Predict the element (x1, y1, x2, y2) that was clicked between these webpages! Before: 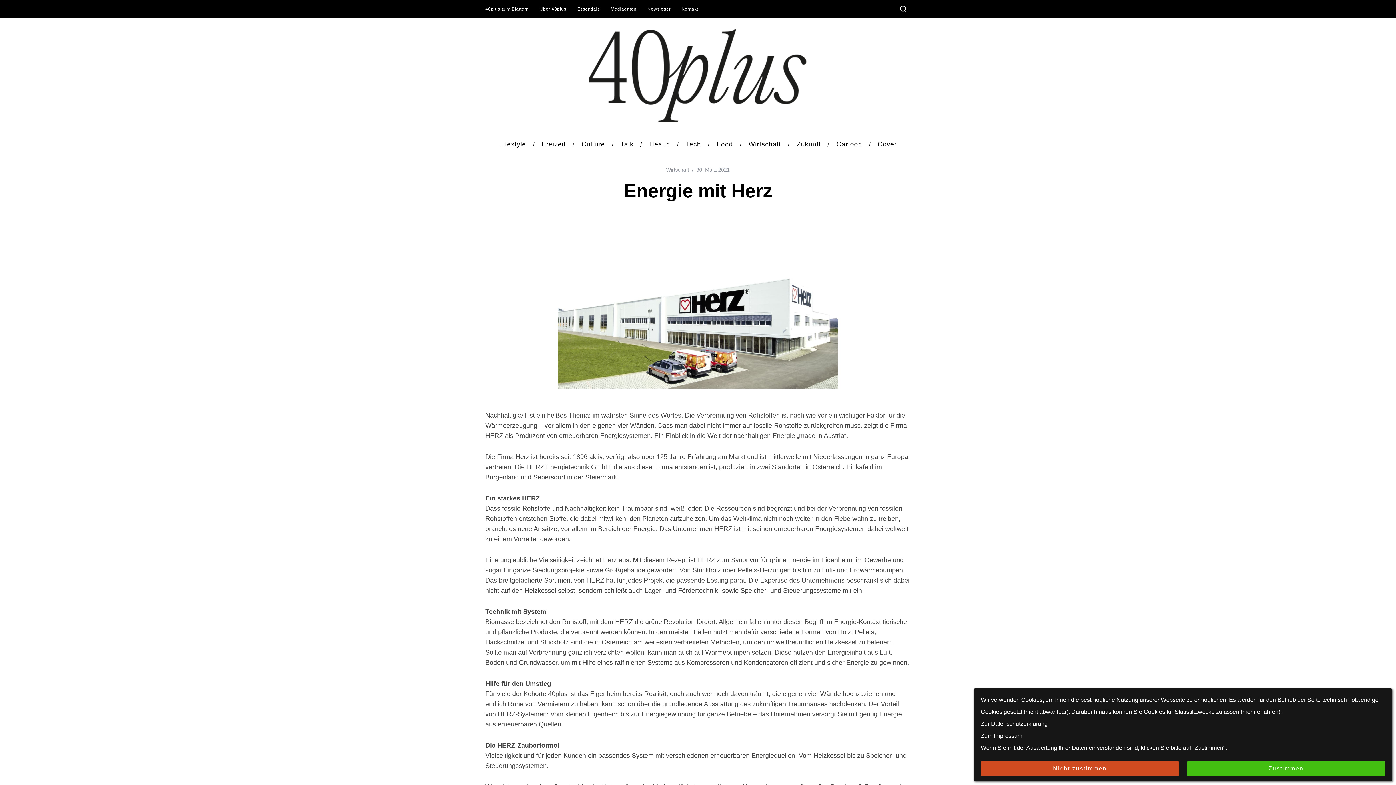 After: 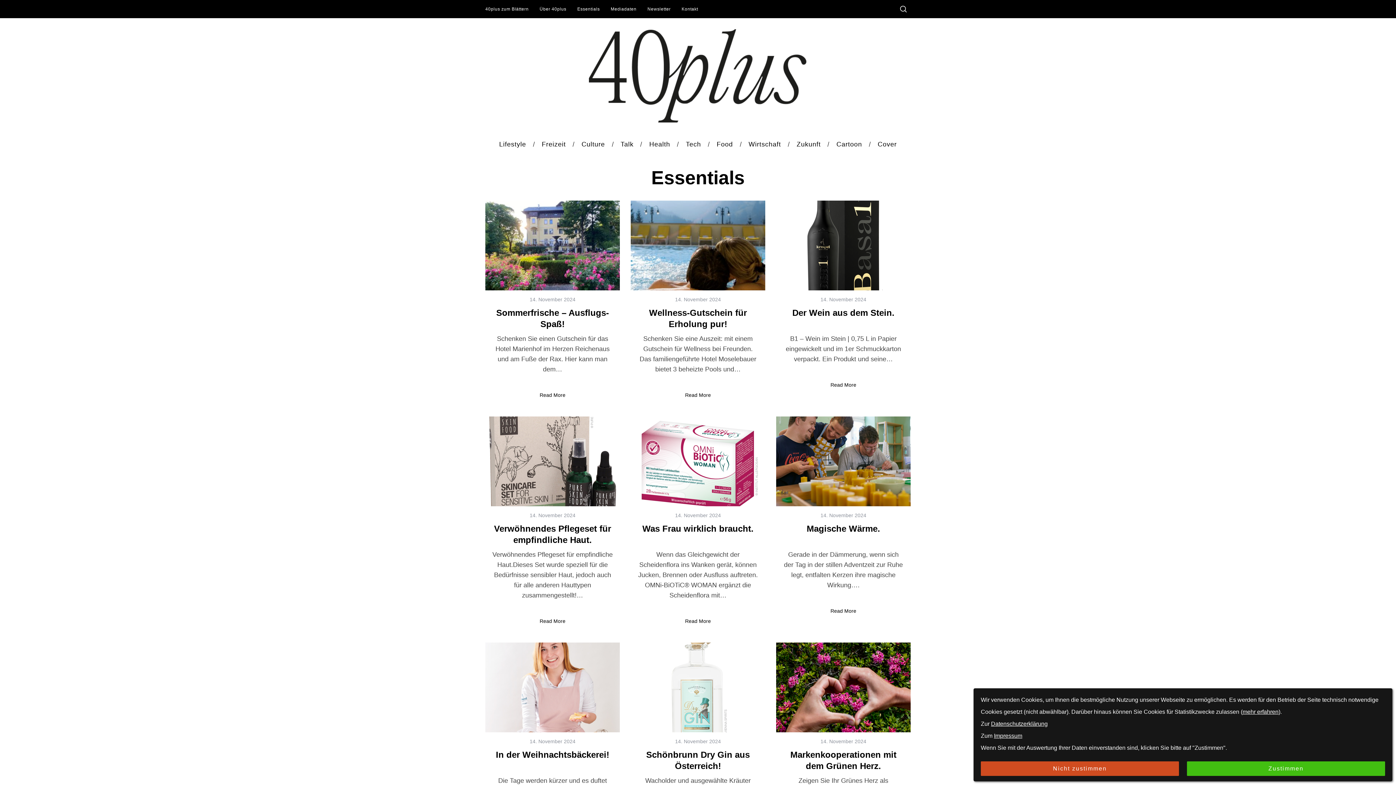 Action: bbox: (572, 4, 605, 14) label: Essentials